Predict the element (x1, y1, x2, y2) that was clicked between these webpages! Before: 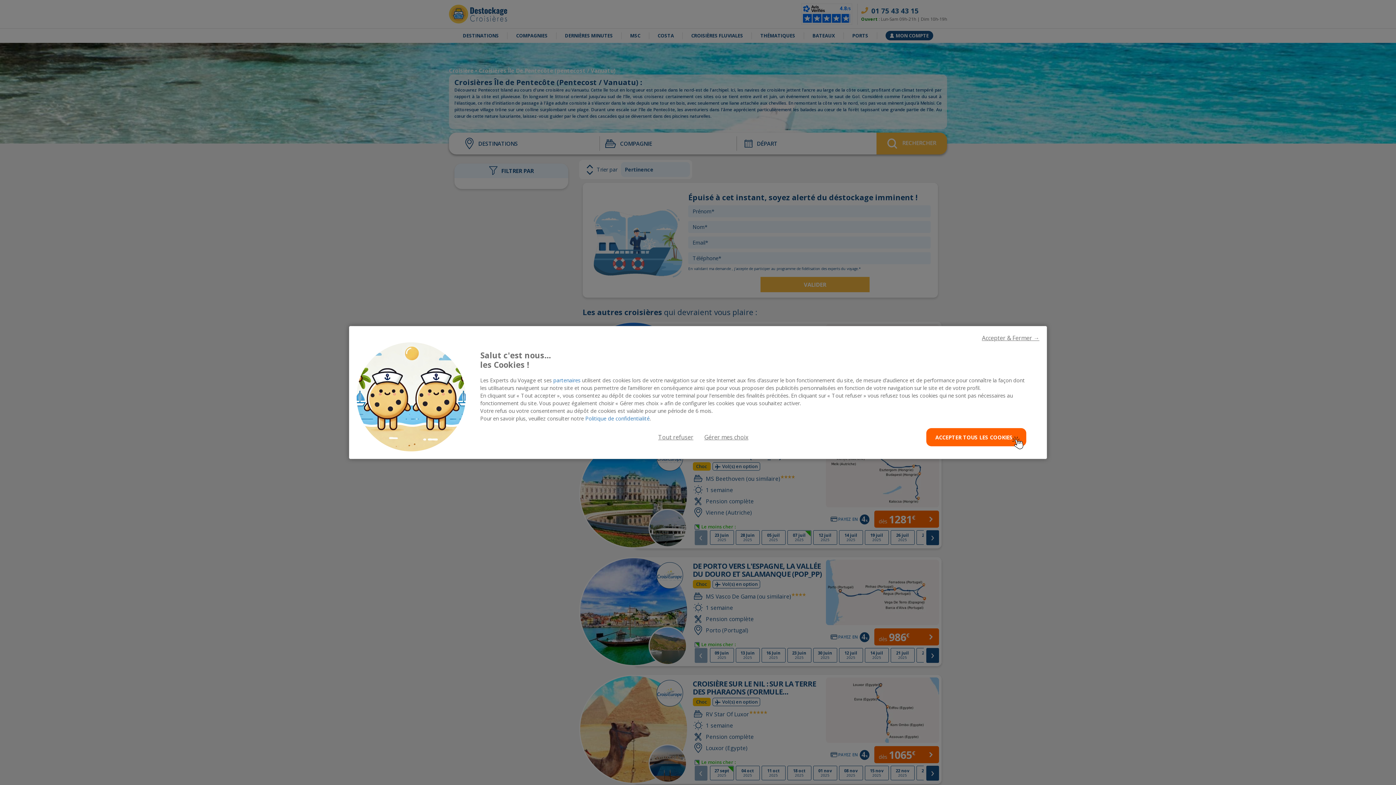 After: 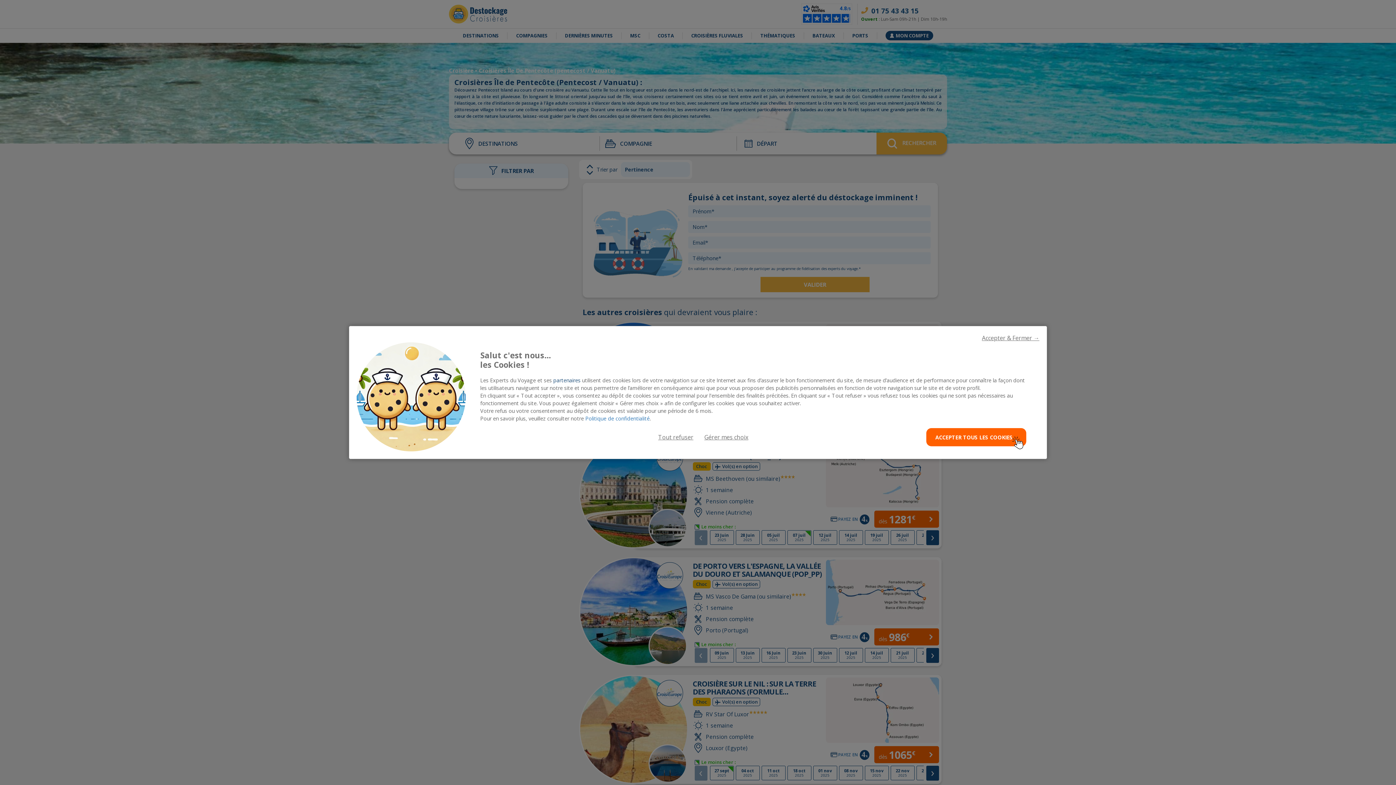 Action: bbox: (553, 377, 580, 384) label: partenaires